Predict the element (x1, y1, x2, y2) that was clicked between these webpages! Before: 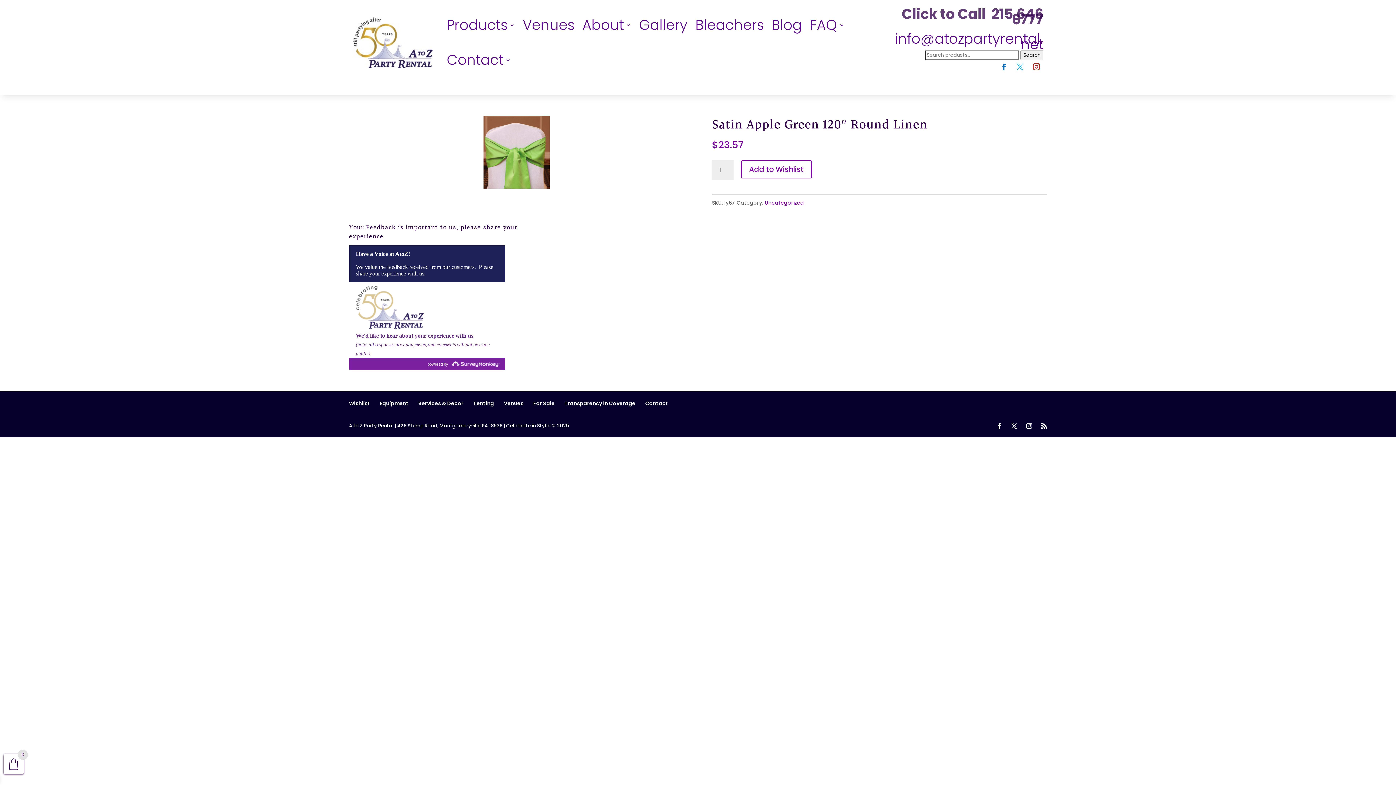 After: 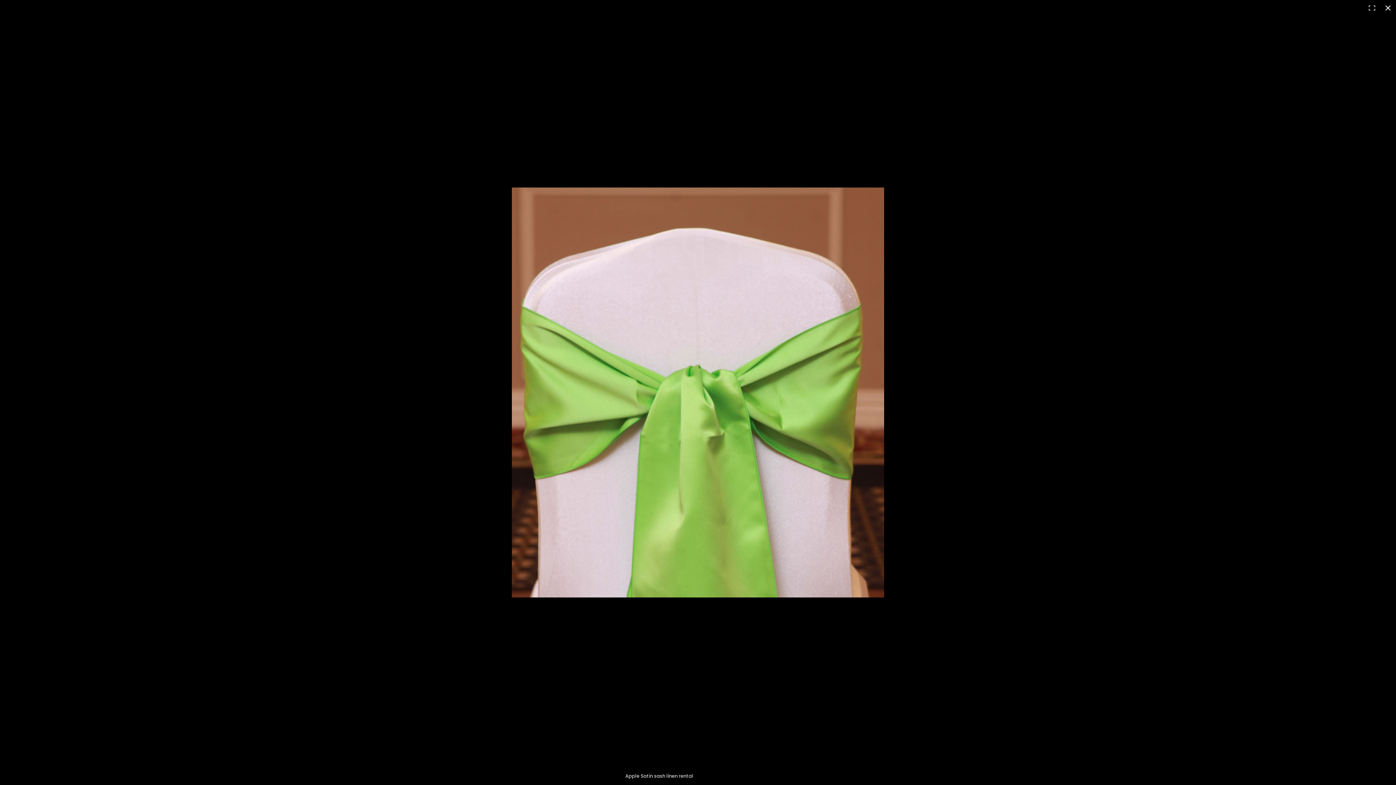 Action: bbox: (349, 116, 684, 188)